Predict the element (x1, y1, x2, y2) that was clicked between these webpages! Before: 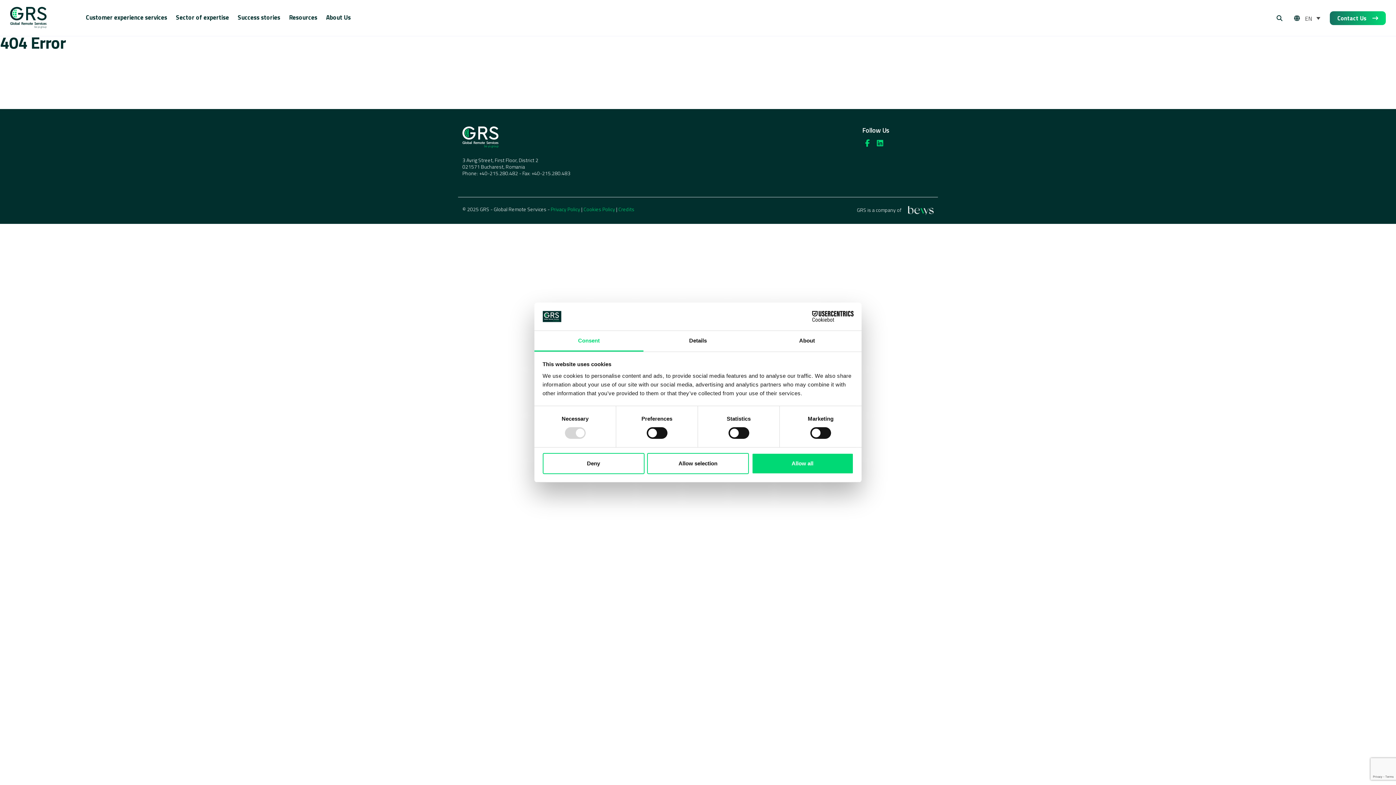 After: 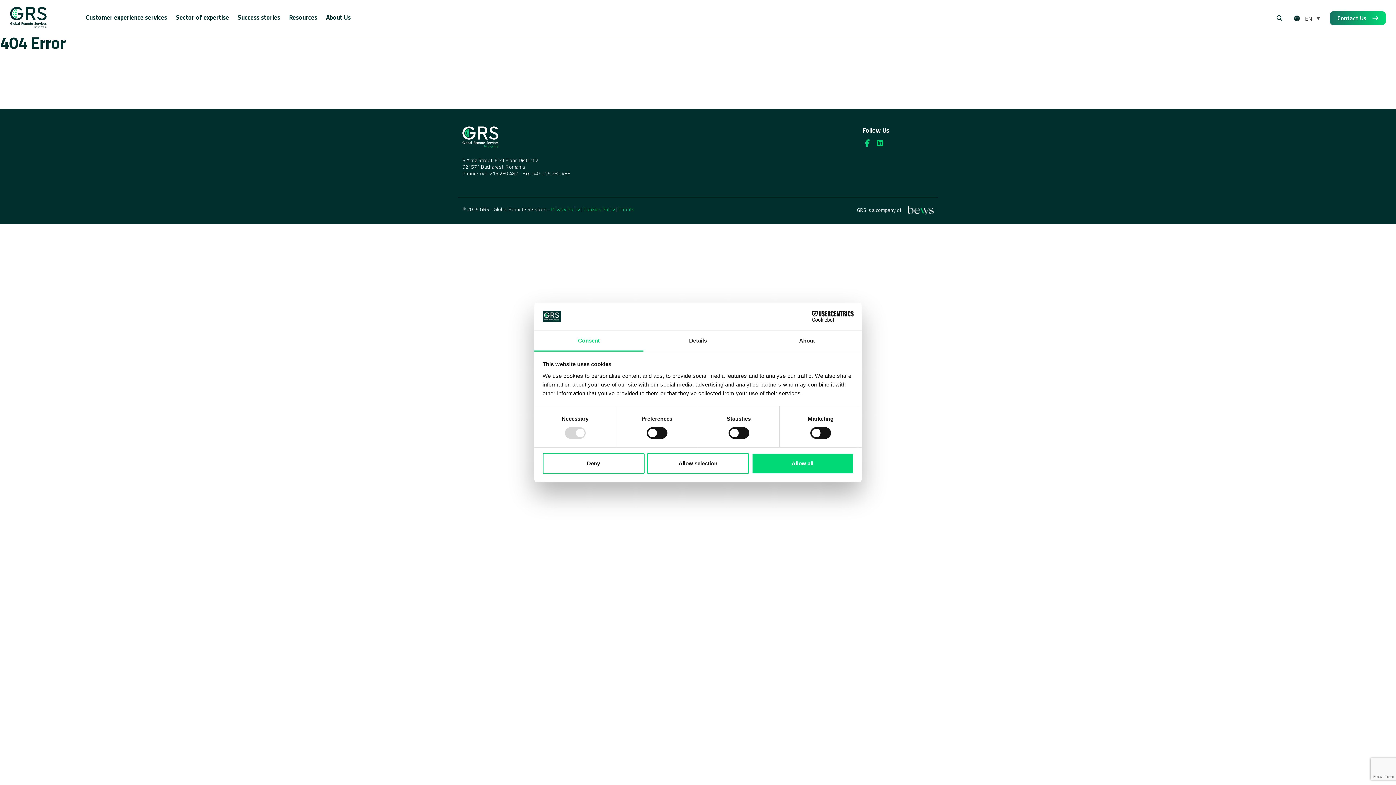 Action: bbox: (874, 140, 886, 147)